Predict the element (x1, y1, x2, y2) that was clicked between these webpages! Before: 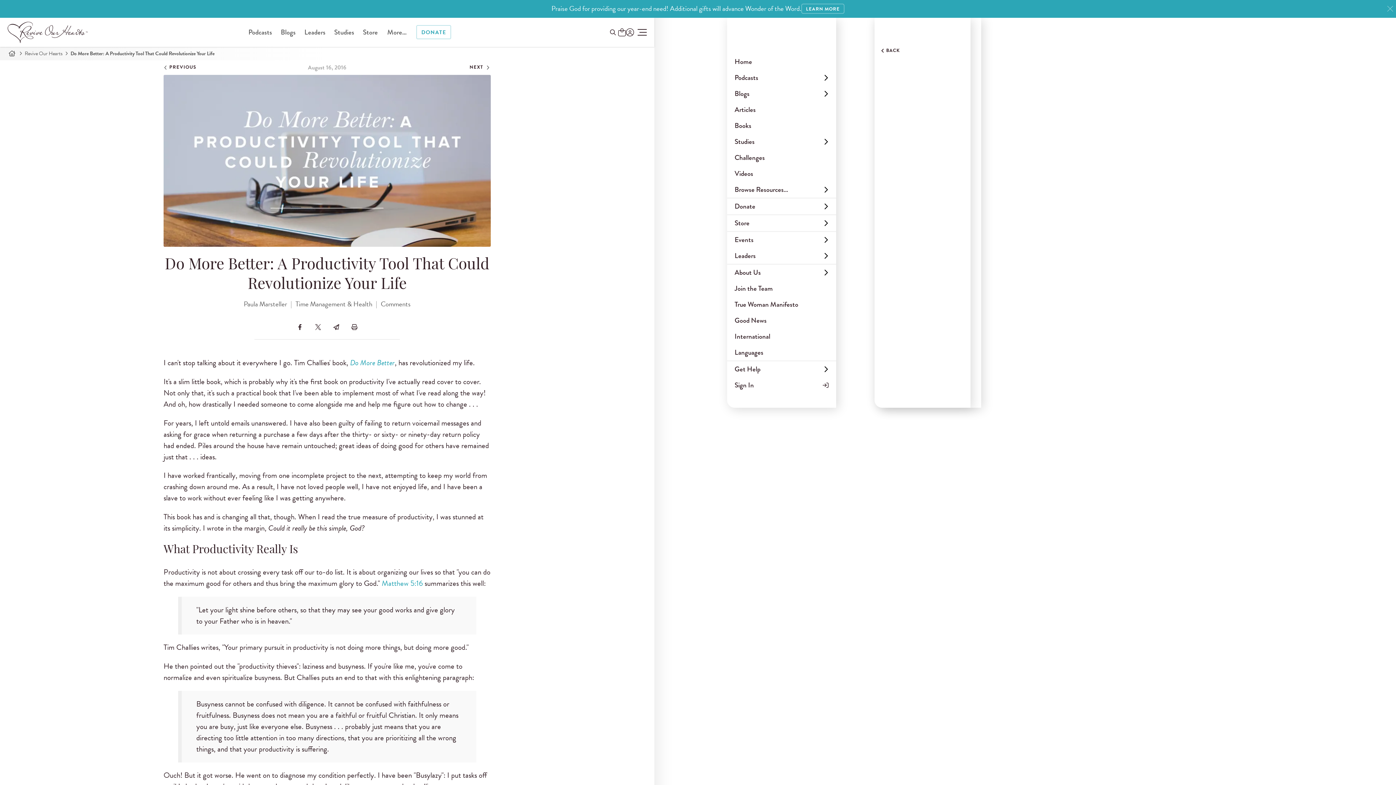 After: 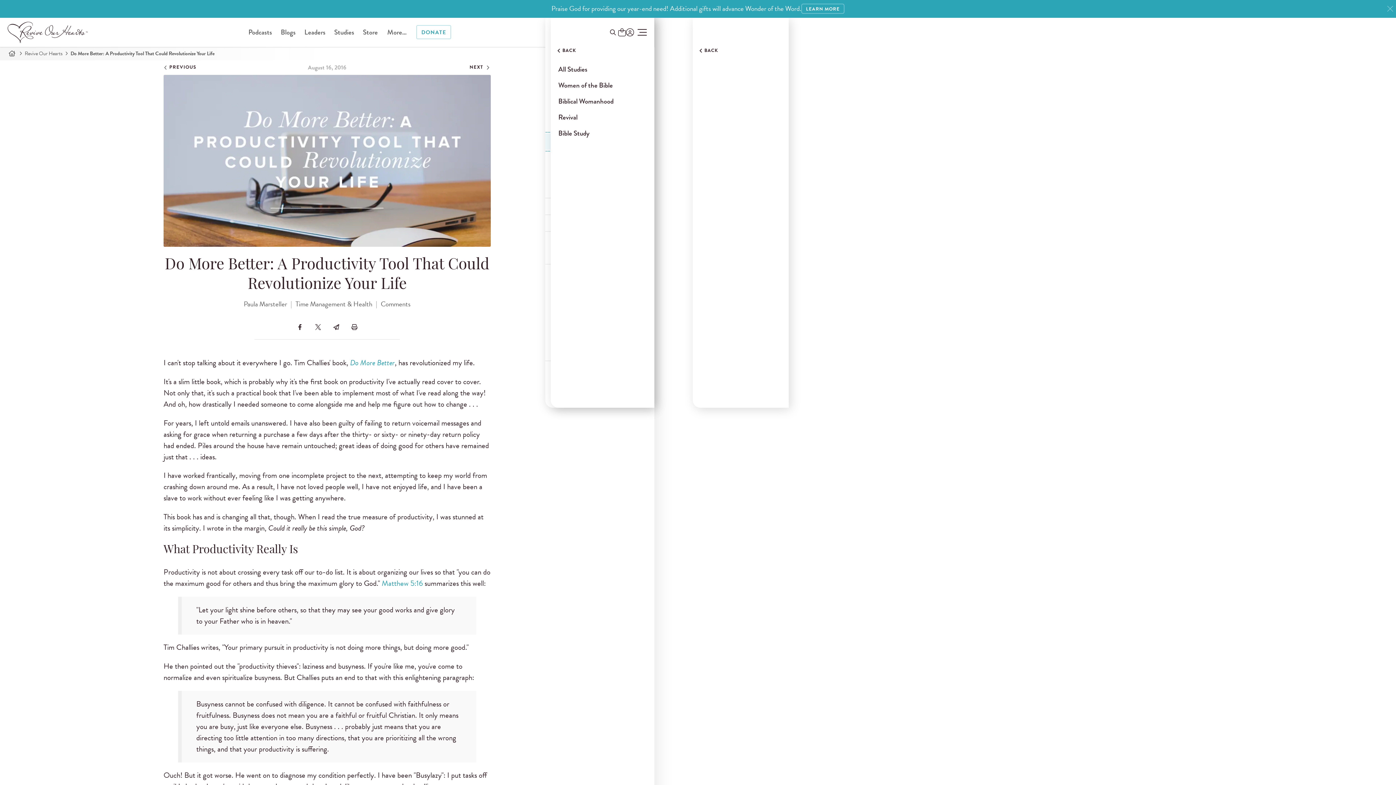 Action: label: Open Menu bbox: (727, 133, 836, 149)